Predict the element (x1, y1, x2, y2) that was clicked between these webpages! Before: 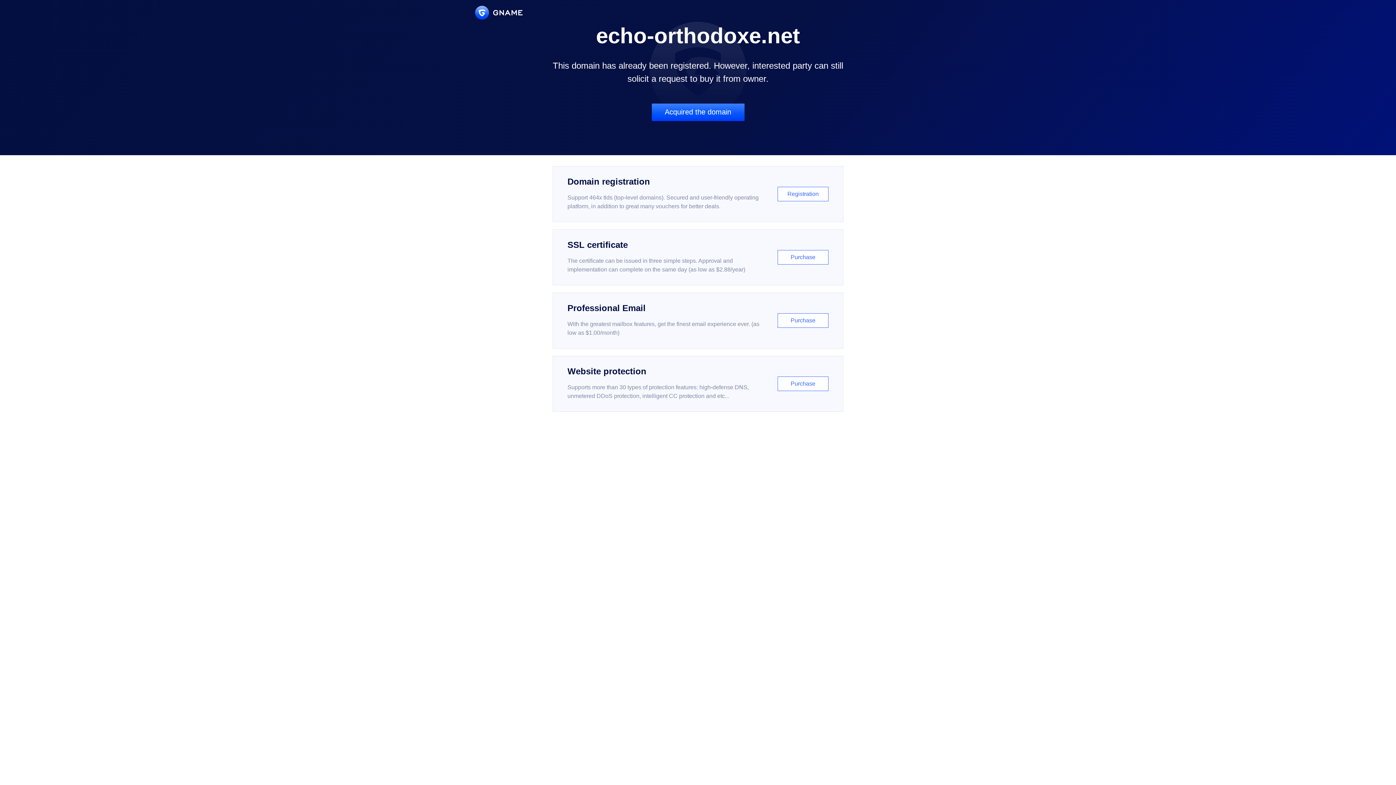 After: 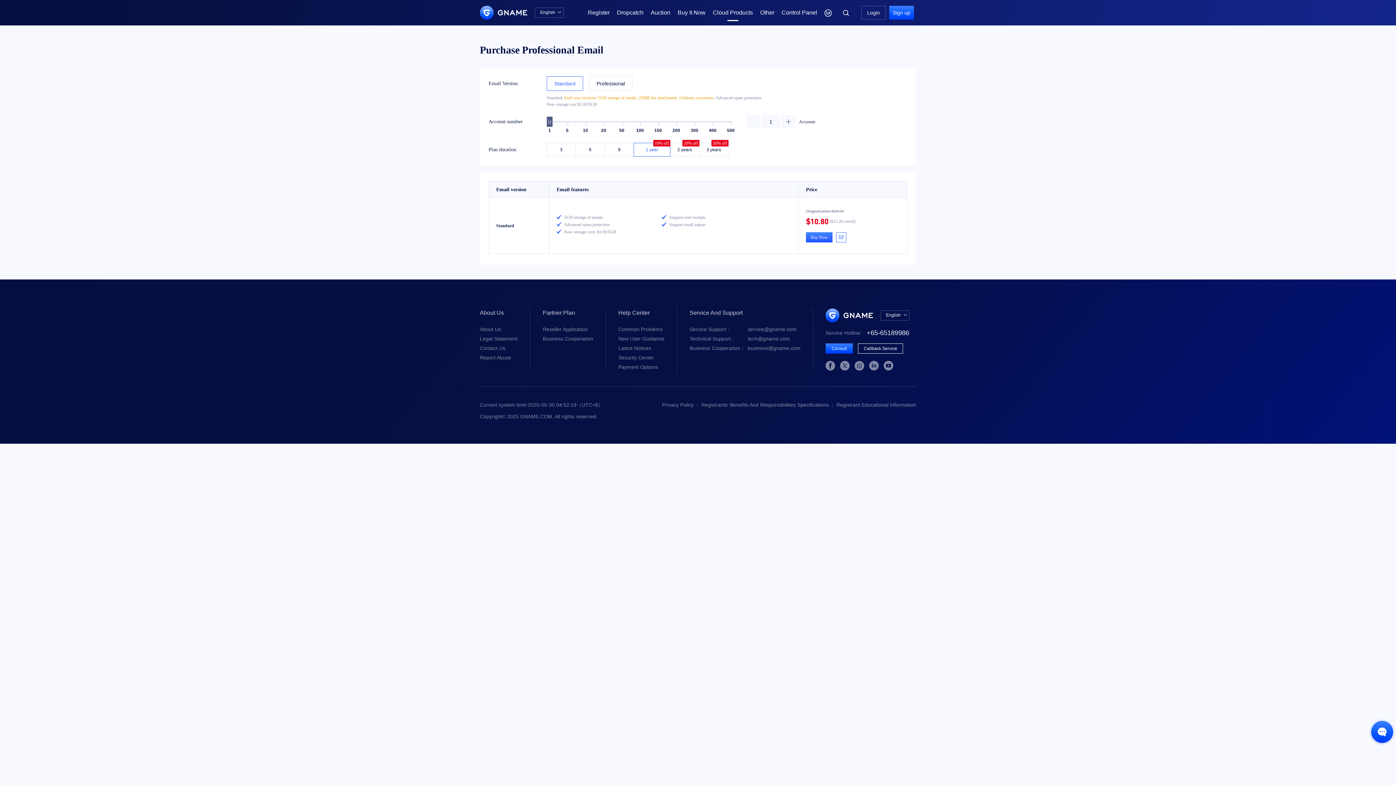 Action: label: Professional Email

With the greatest mailbox features, get the finest email experience ever. (as low as $1.00/month)

Purchase bbox: (552, 292, 843, 348)